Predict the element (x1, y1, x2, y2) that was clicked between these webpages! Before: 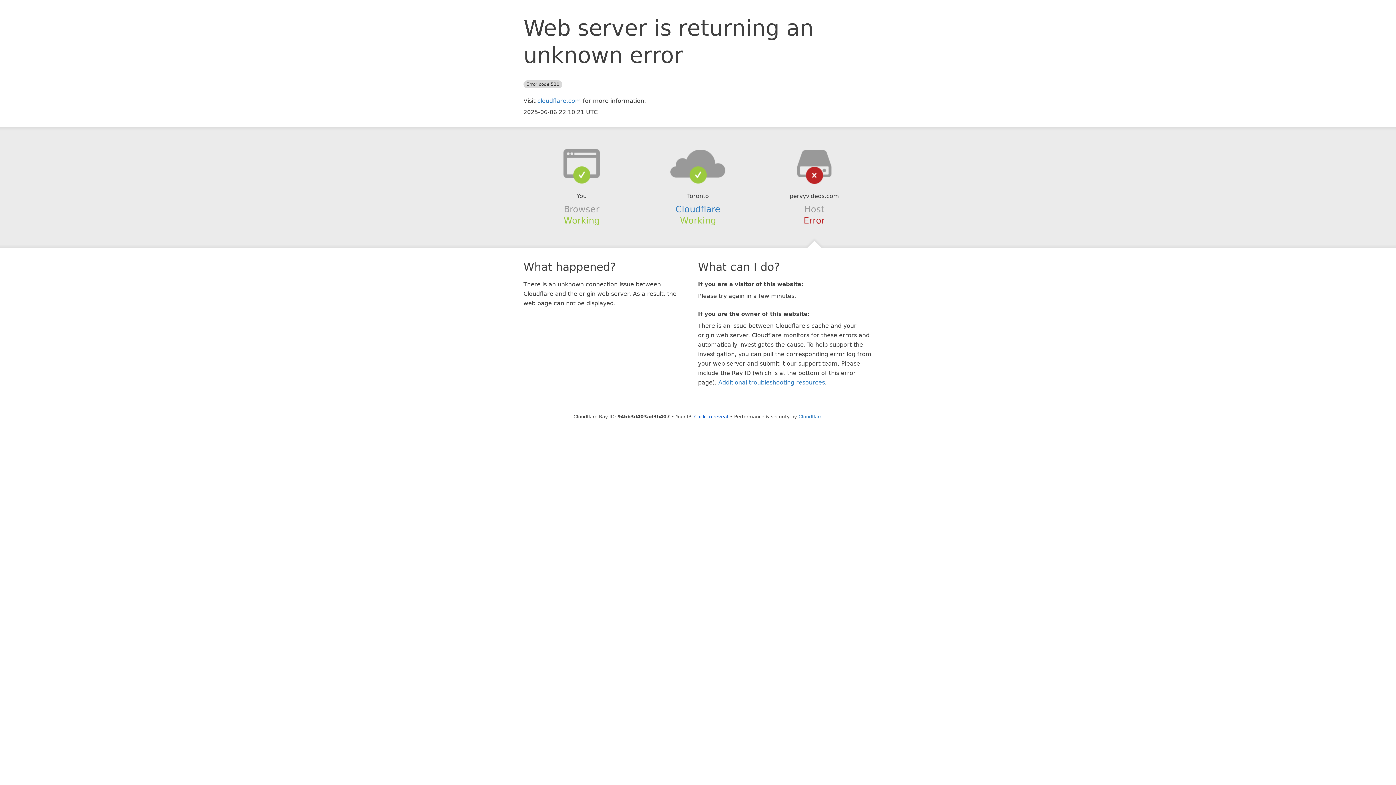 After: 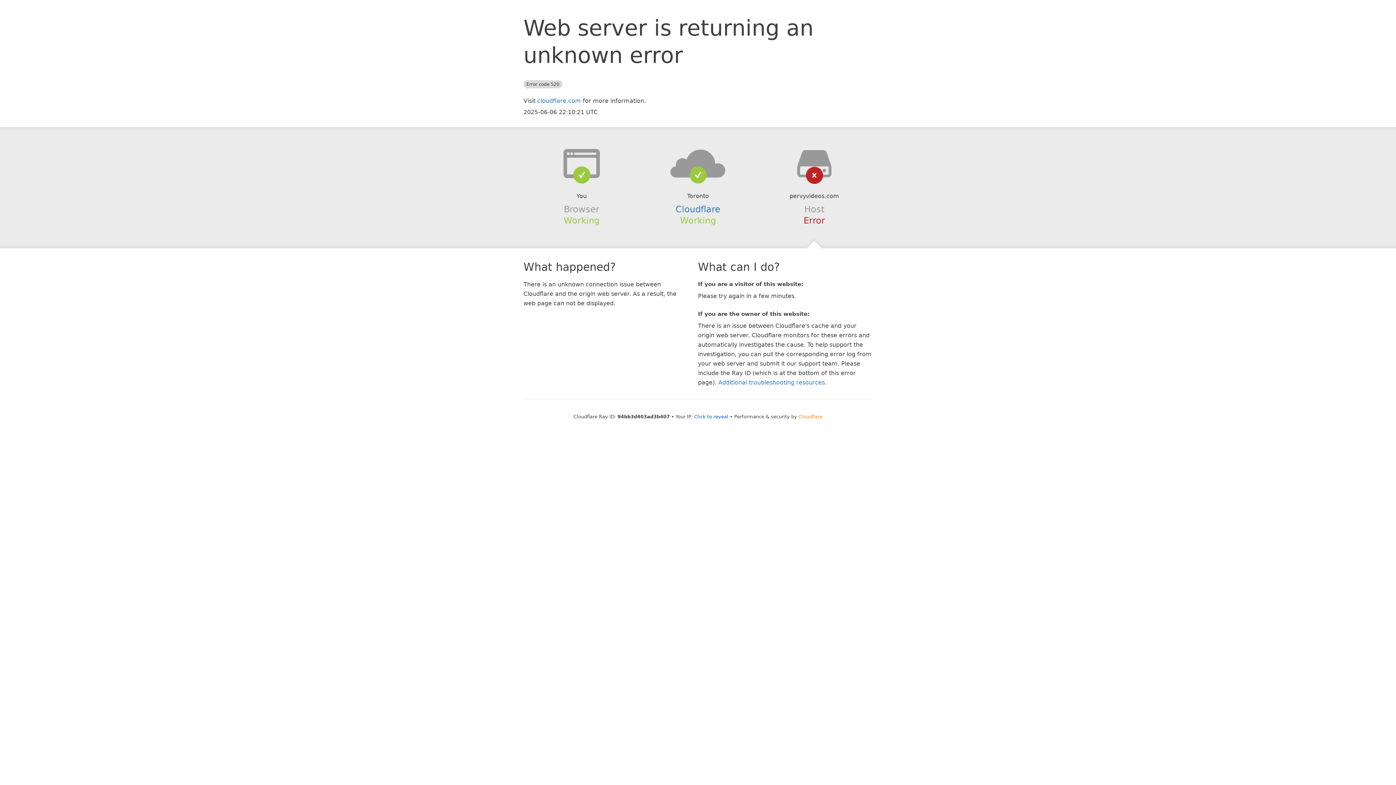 Action: bbox: (798, 414, 822, 419) label: Cloudflare